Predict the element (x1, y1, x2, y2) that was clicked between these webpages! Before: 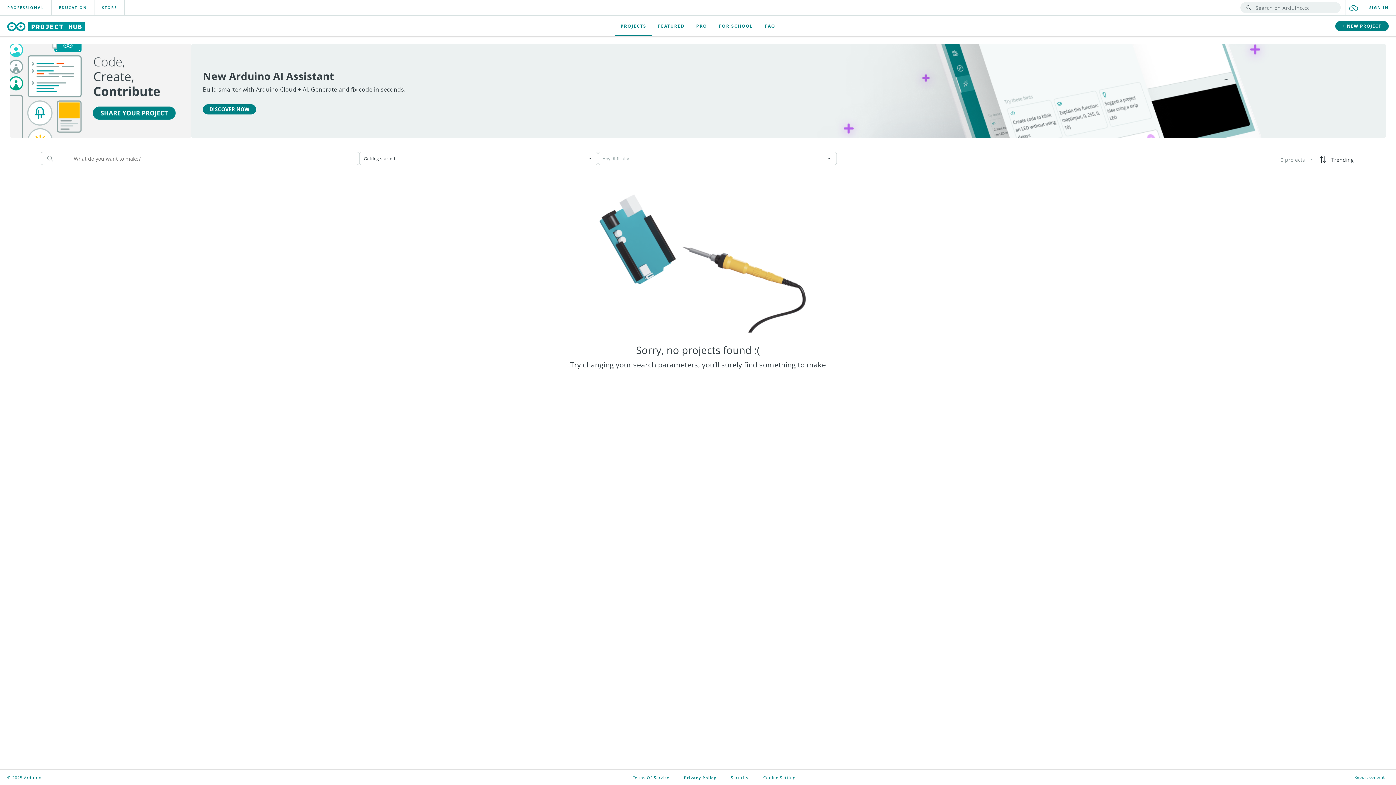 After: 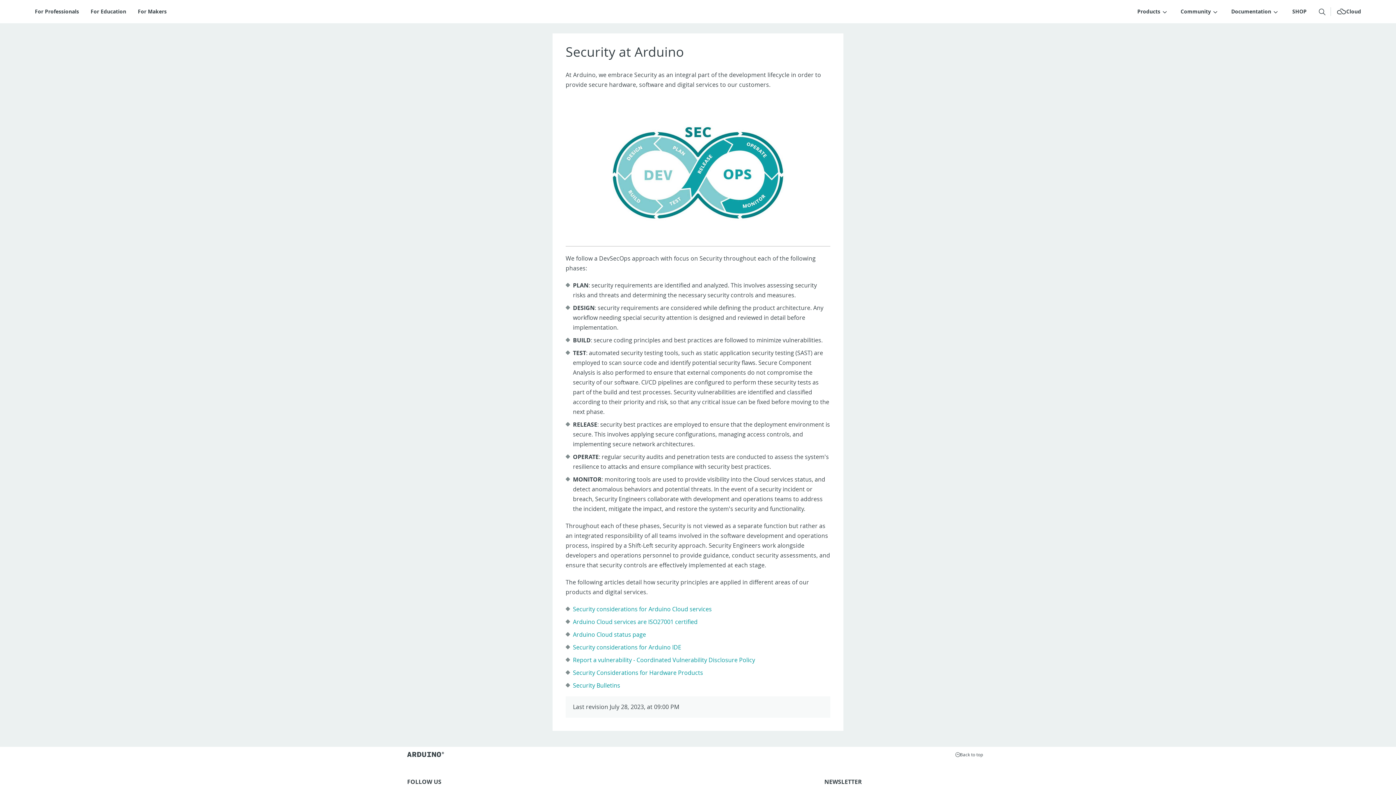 Action: label: Security bbox: (731, 775, 748, 780)